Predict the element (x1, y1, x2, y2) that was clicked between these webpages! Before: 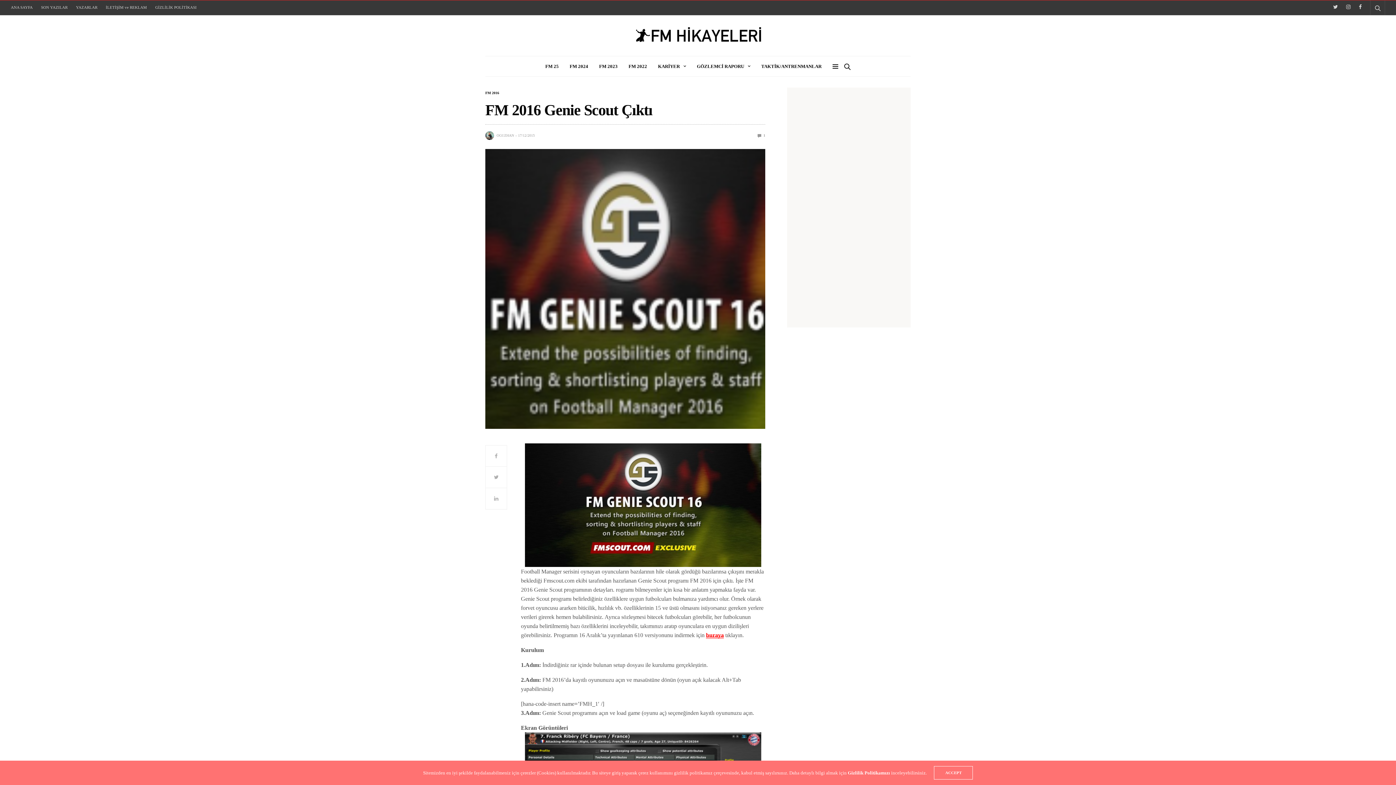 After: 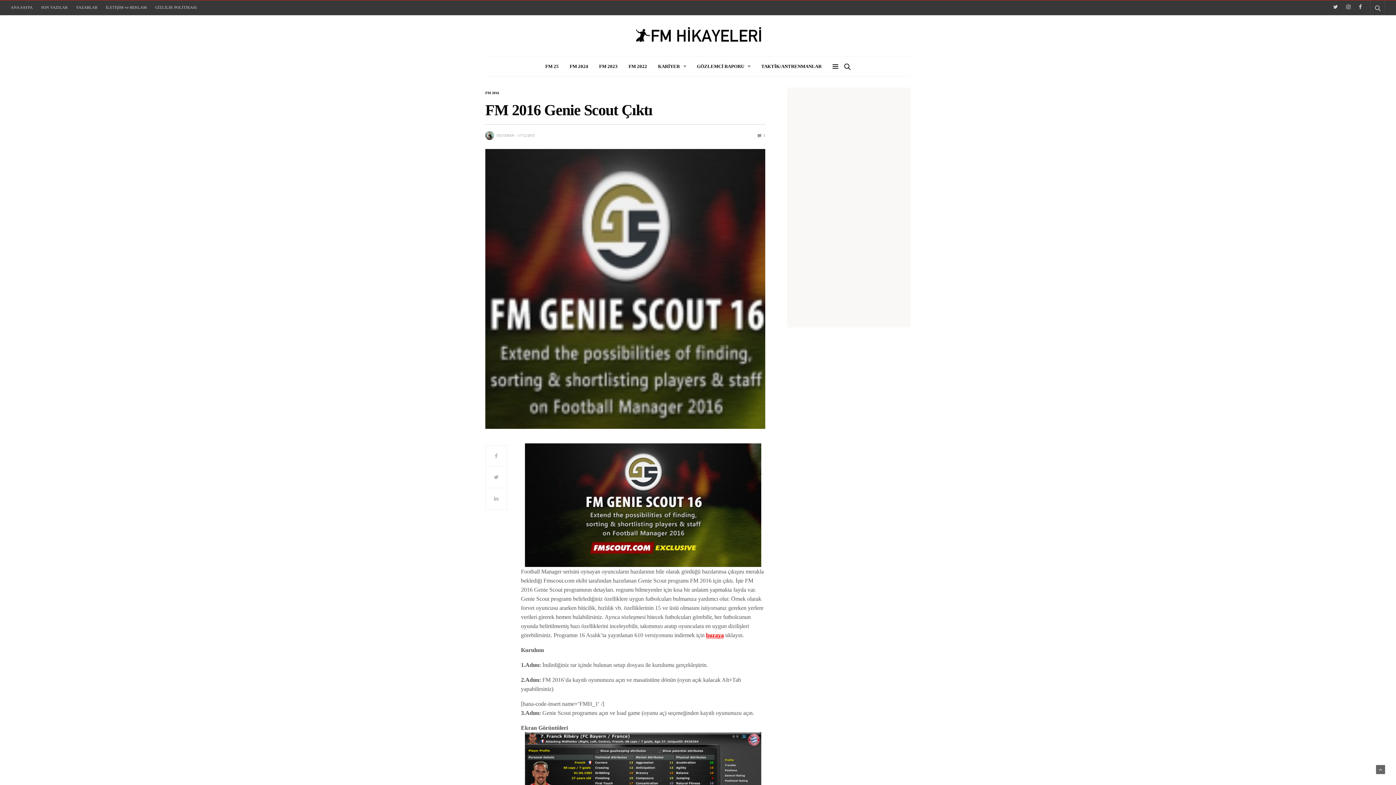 Action: label: ACCEPT bbox: (934, 766, 973, 780)